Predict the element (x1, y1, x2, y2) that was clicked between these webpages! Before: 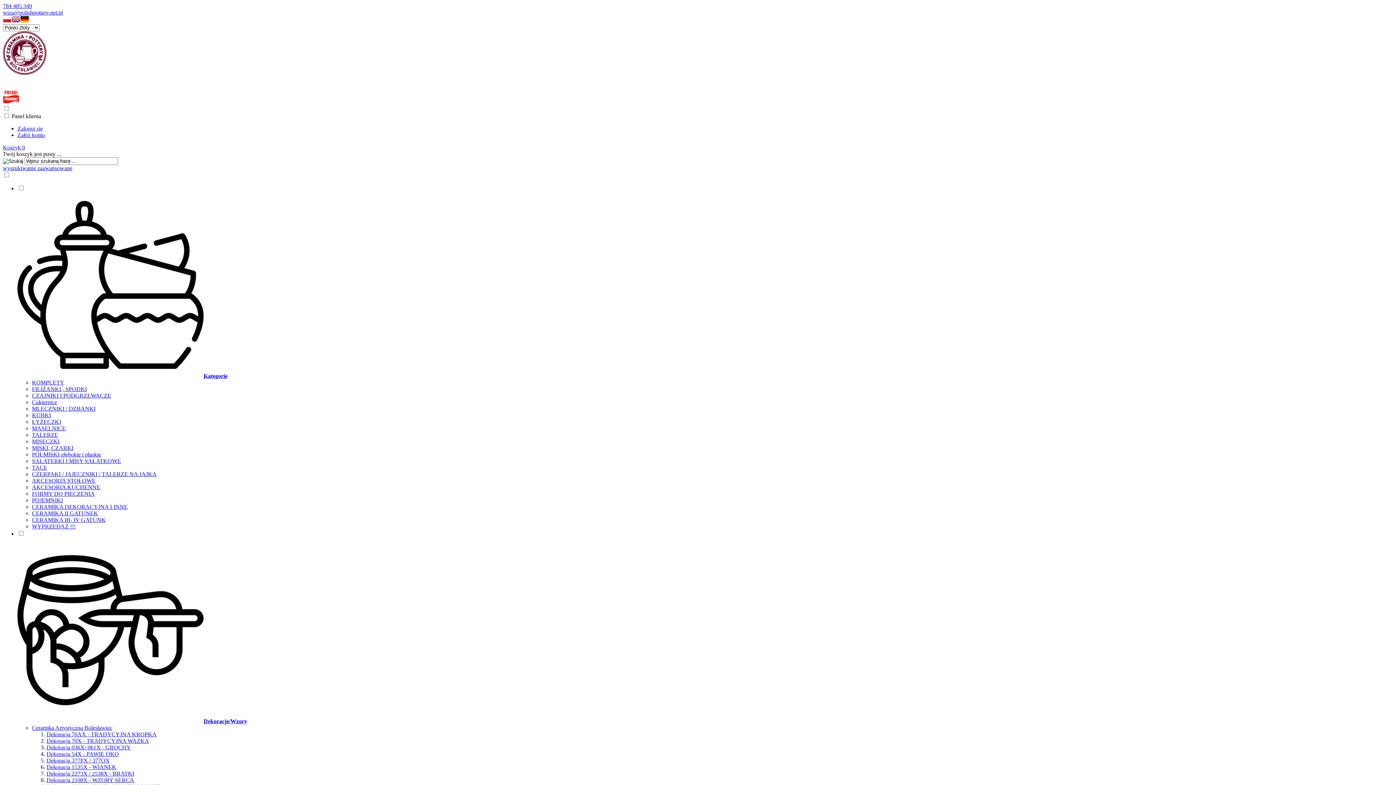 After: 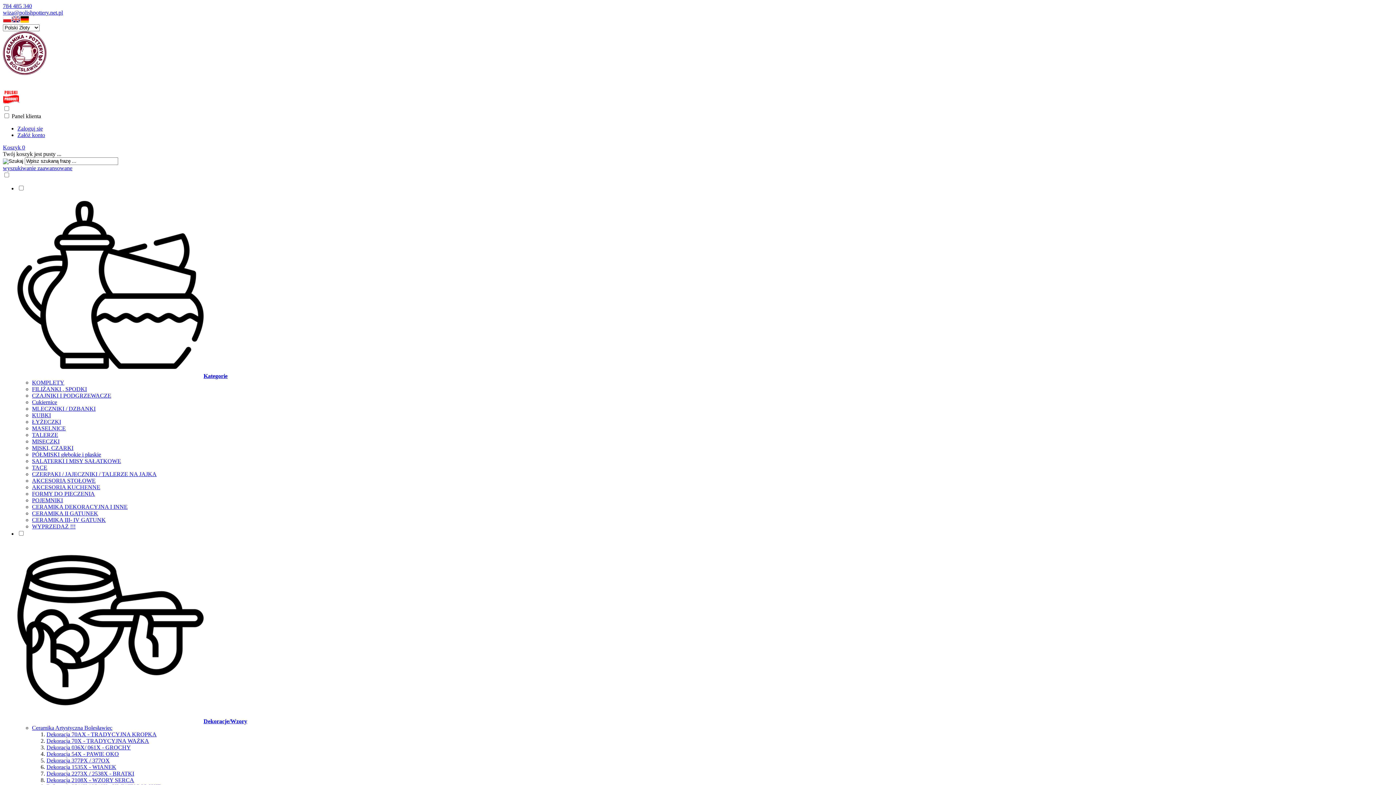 Action: bbox: (2, 82, 141, 89) label:    CERAMIKA BOLESŁAWIECKA - Sklep Internetowy   